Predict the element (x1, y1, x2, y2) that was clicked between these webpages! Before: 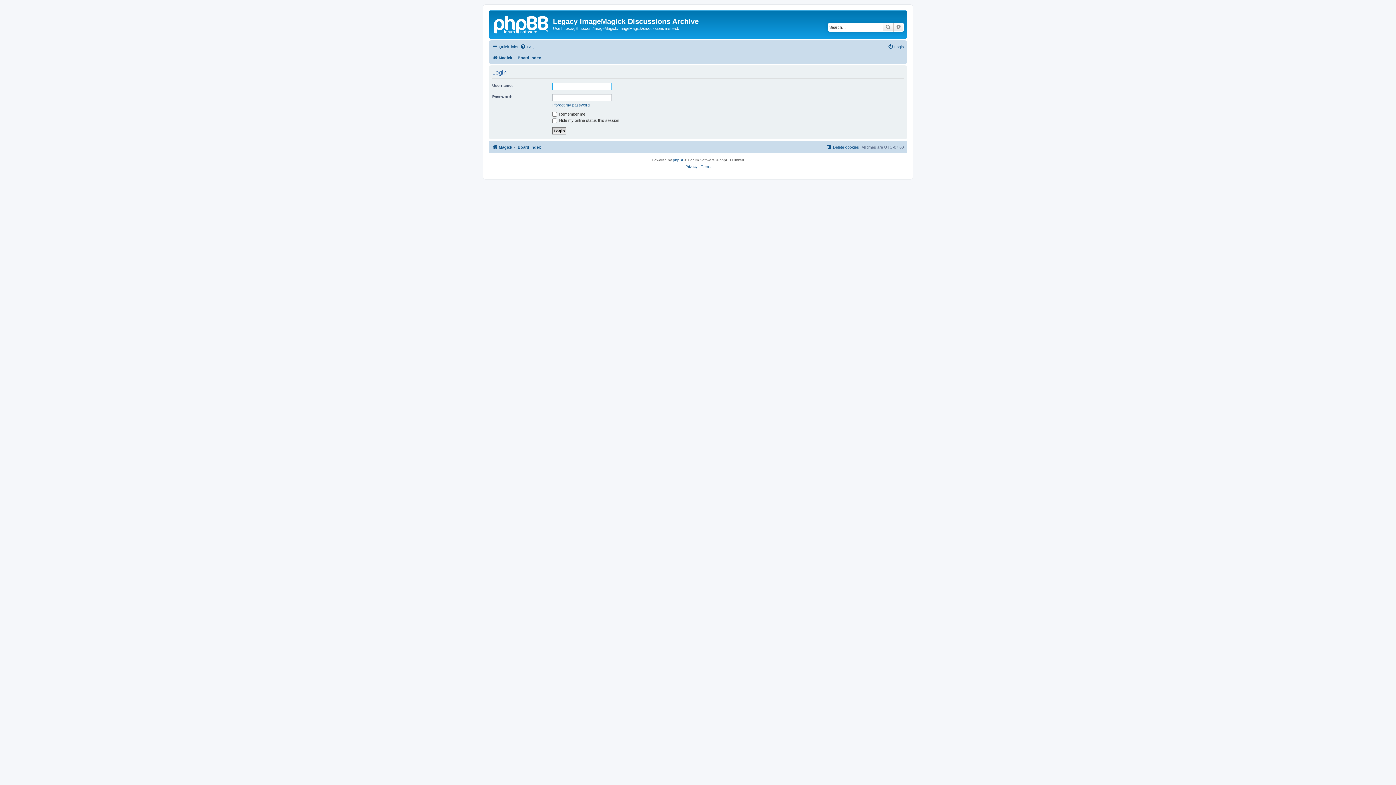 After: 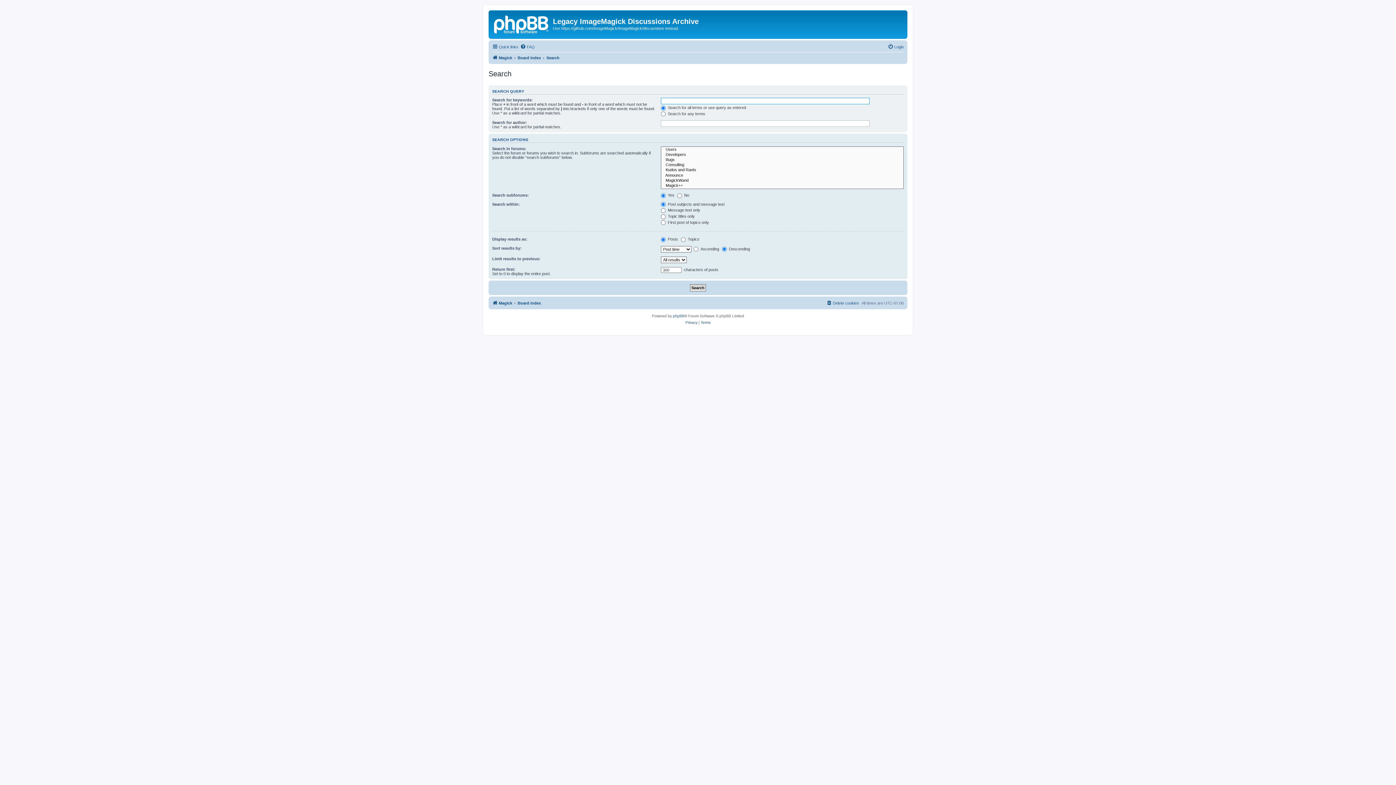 Action: bbox: (882, 22, 893, 31) label: Search